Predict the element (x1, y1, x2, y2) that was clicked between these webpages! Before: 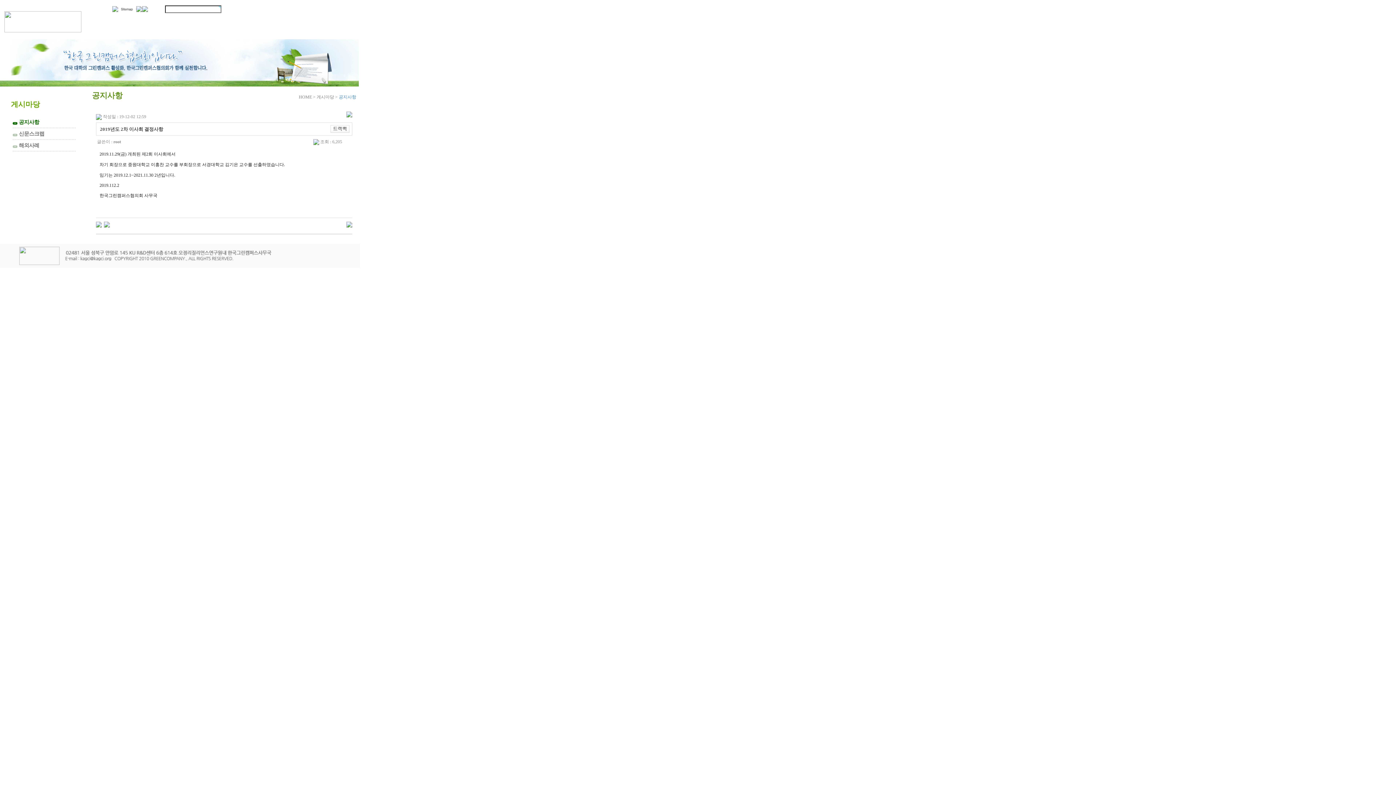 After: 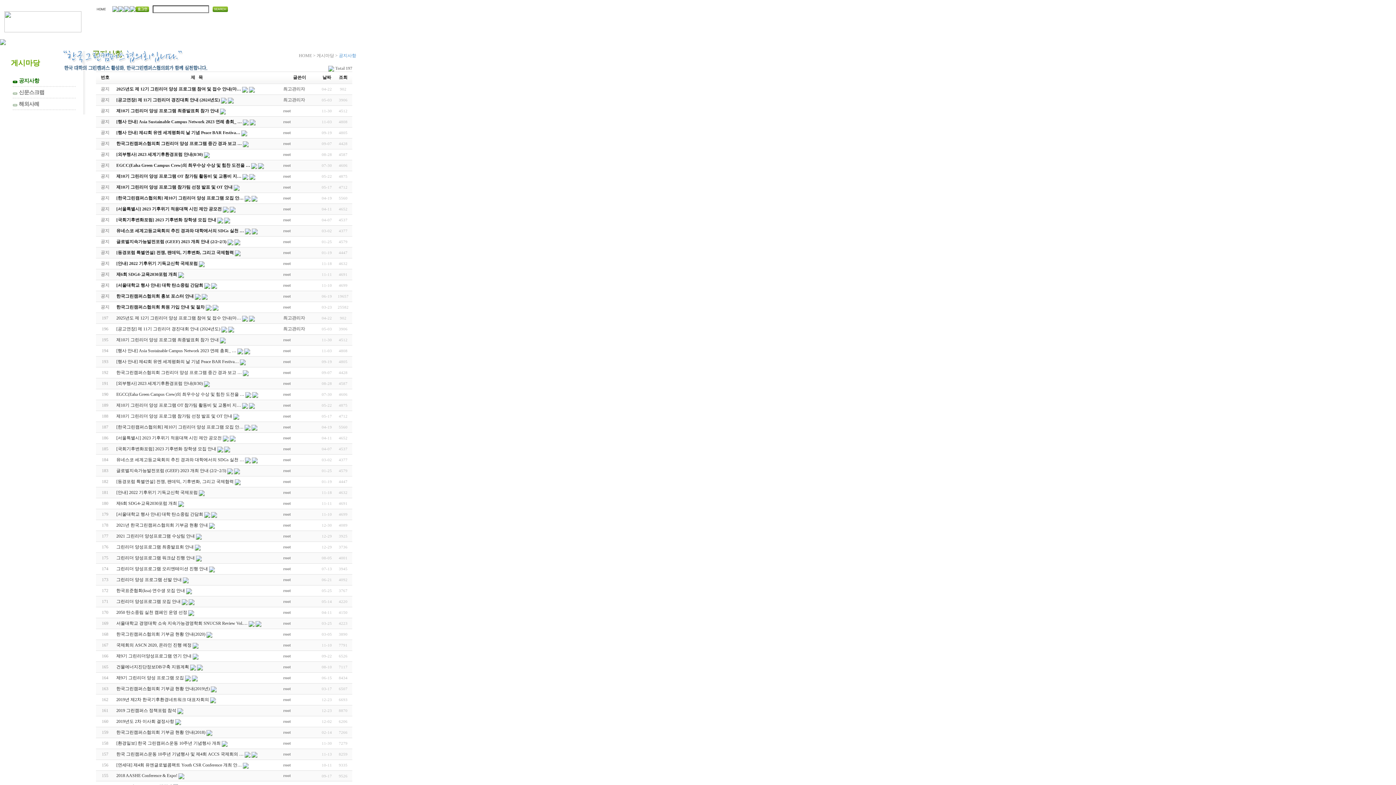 Action: bbox: (346, 221, 352, 226)